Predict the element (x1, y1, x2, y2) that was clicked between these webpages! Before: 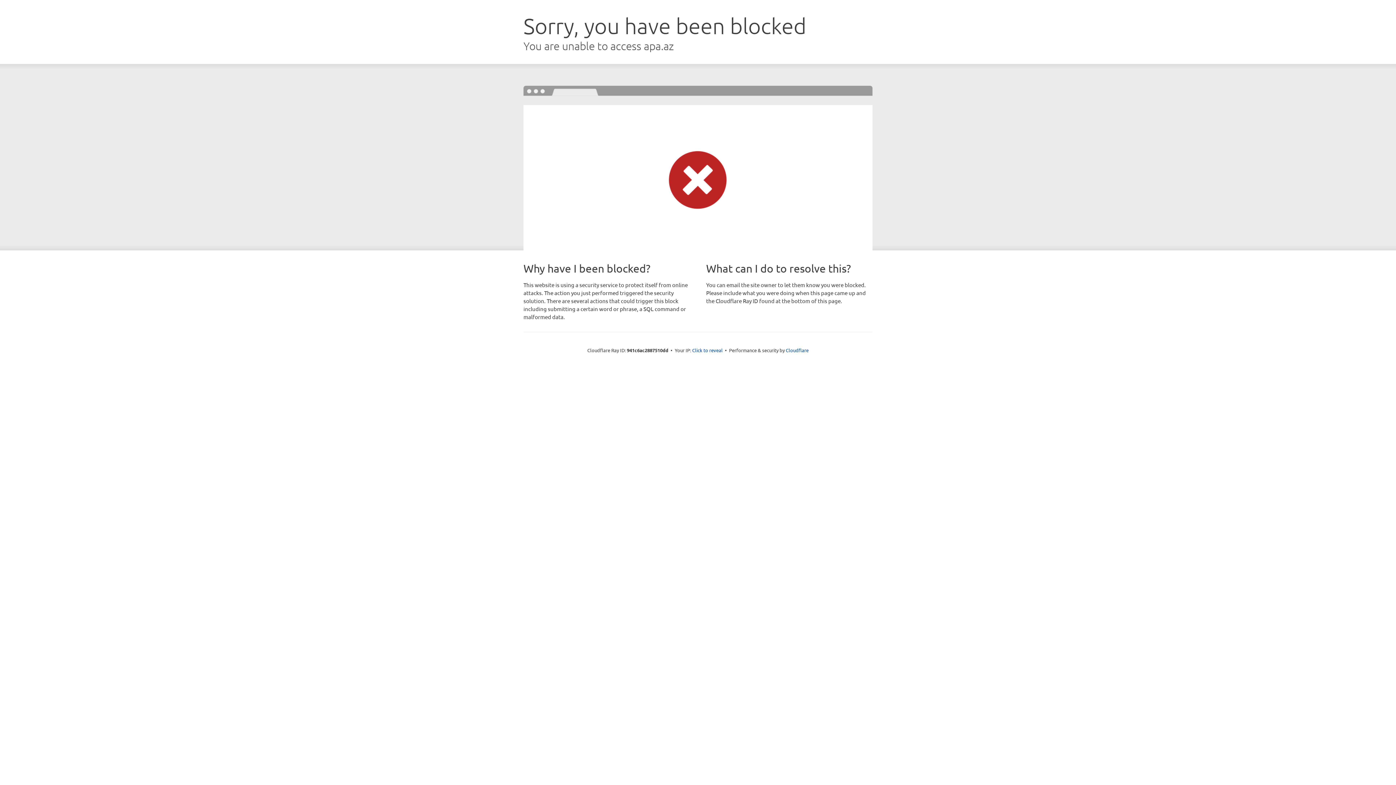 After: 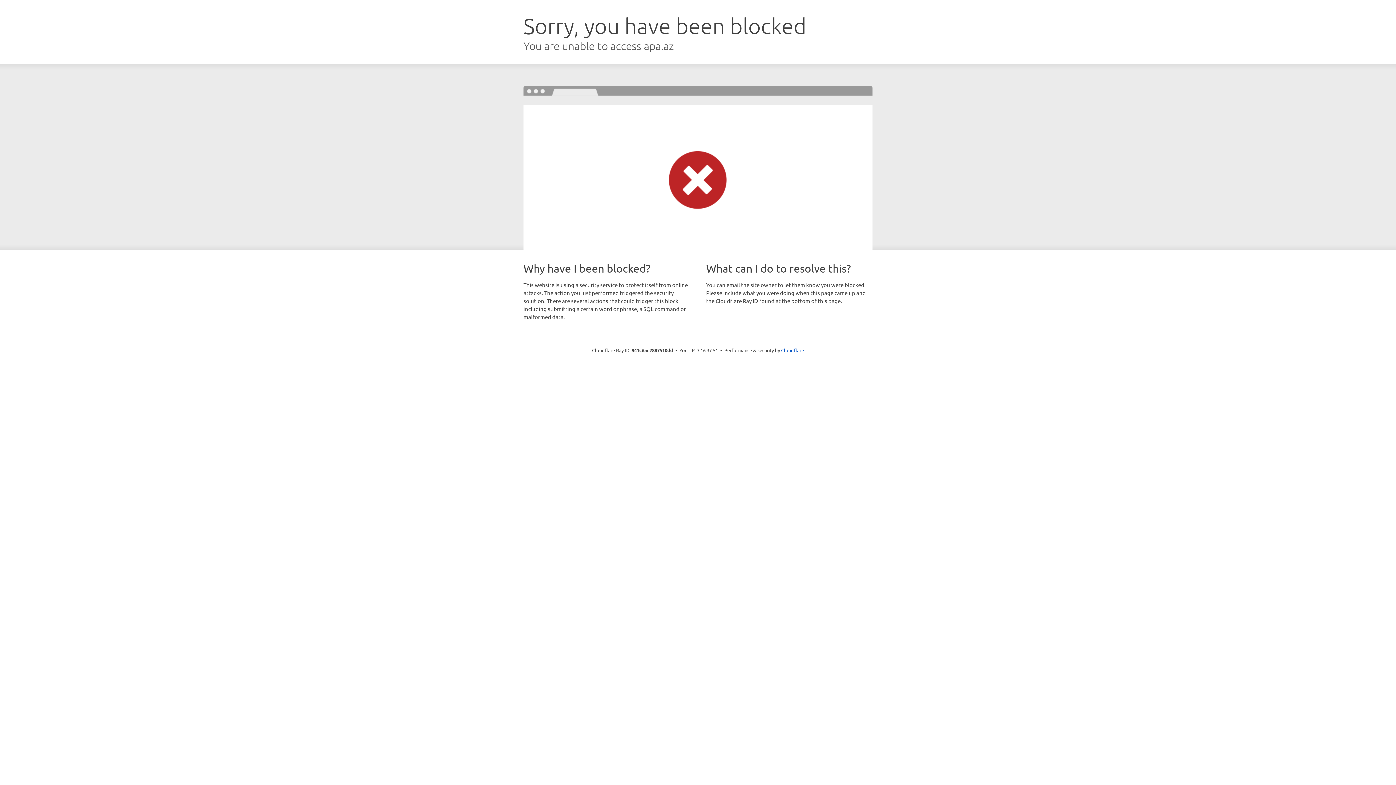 Action: bbox: (692, 346, 722, 353) label: Click to reveal